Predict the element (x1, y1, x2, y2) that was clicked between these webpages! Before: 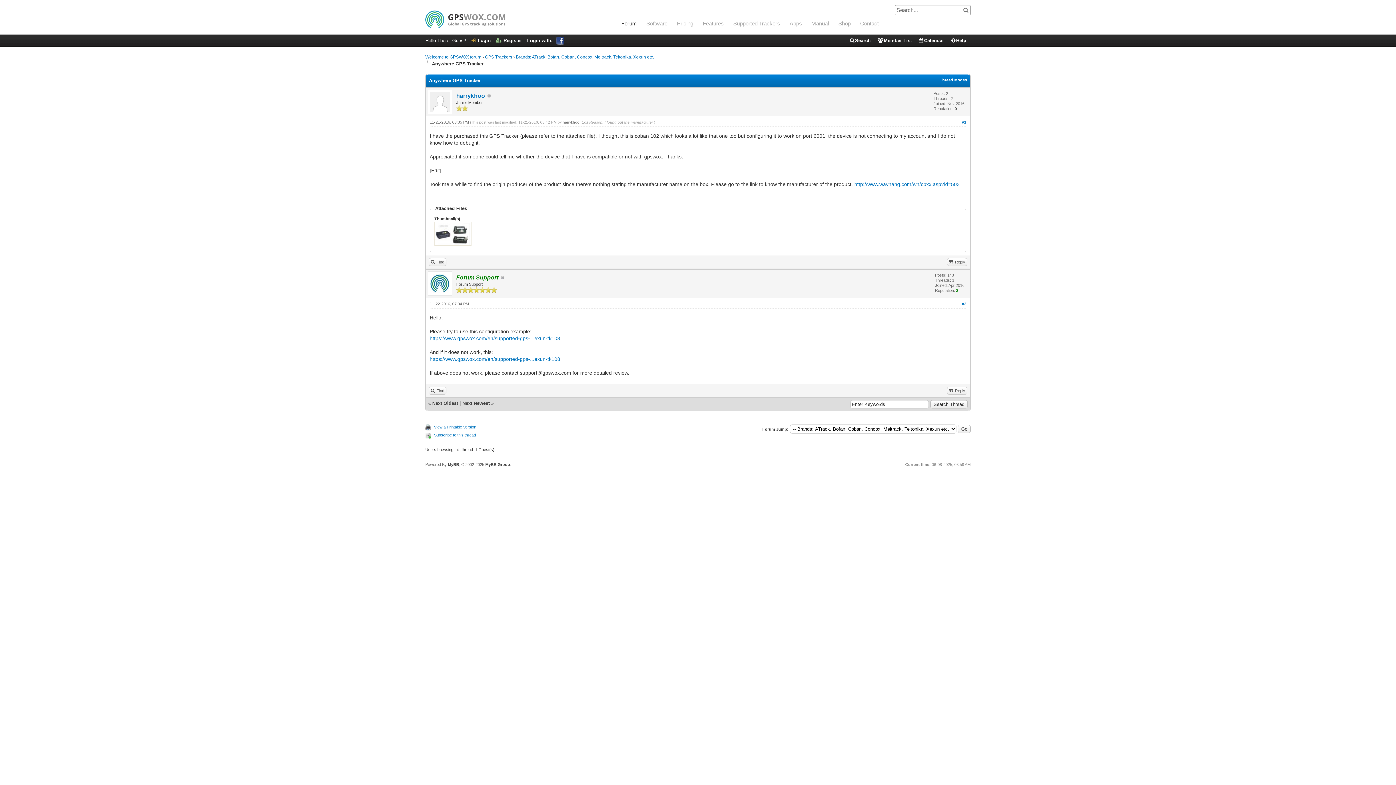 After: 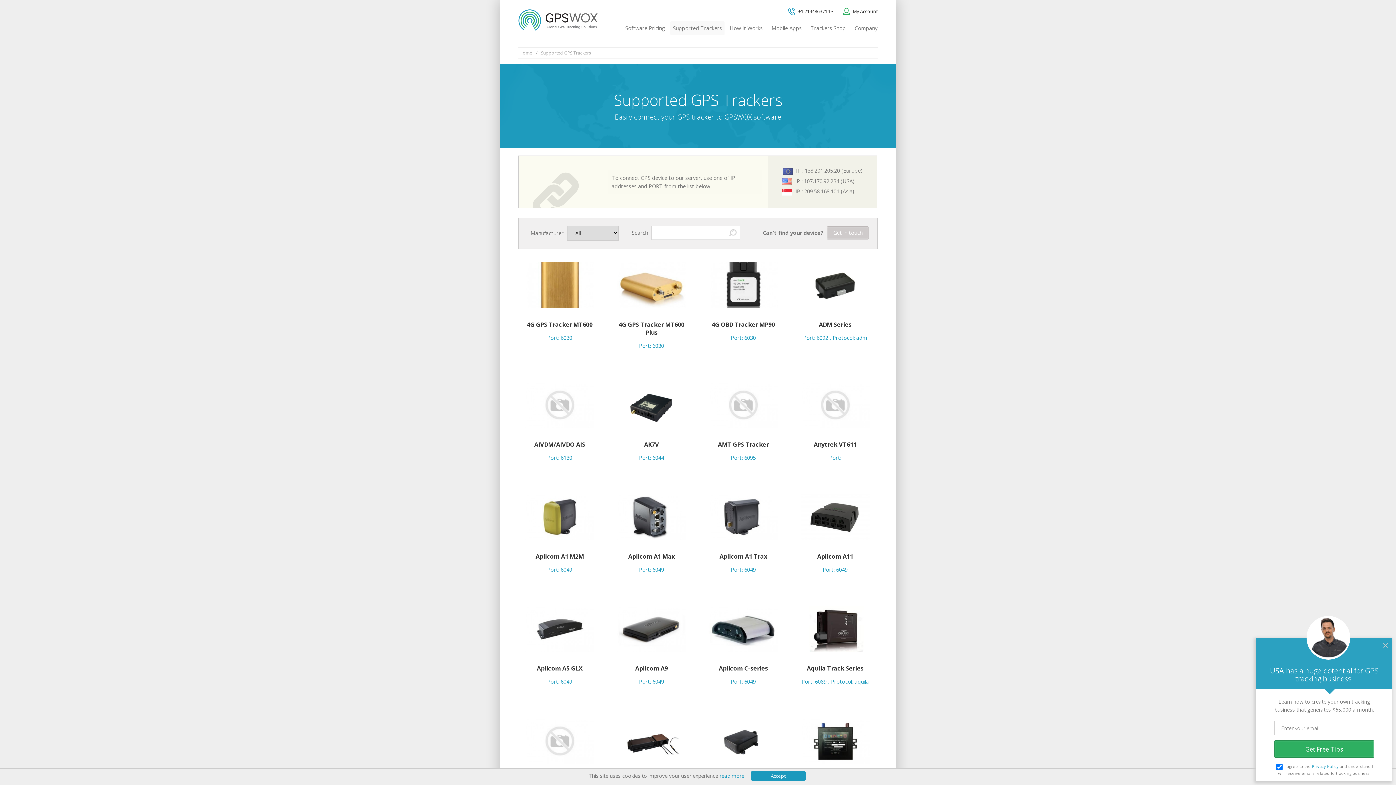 Action: label: Supported Trackers bbox: (729, 17, 784, 29)